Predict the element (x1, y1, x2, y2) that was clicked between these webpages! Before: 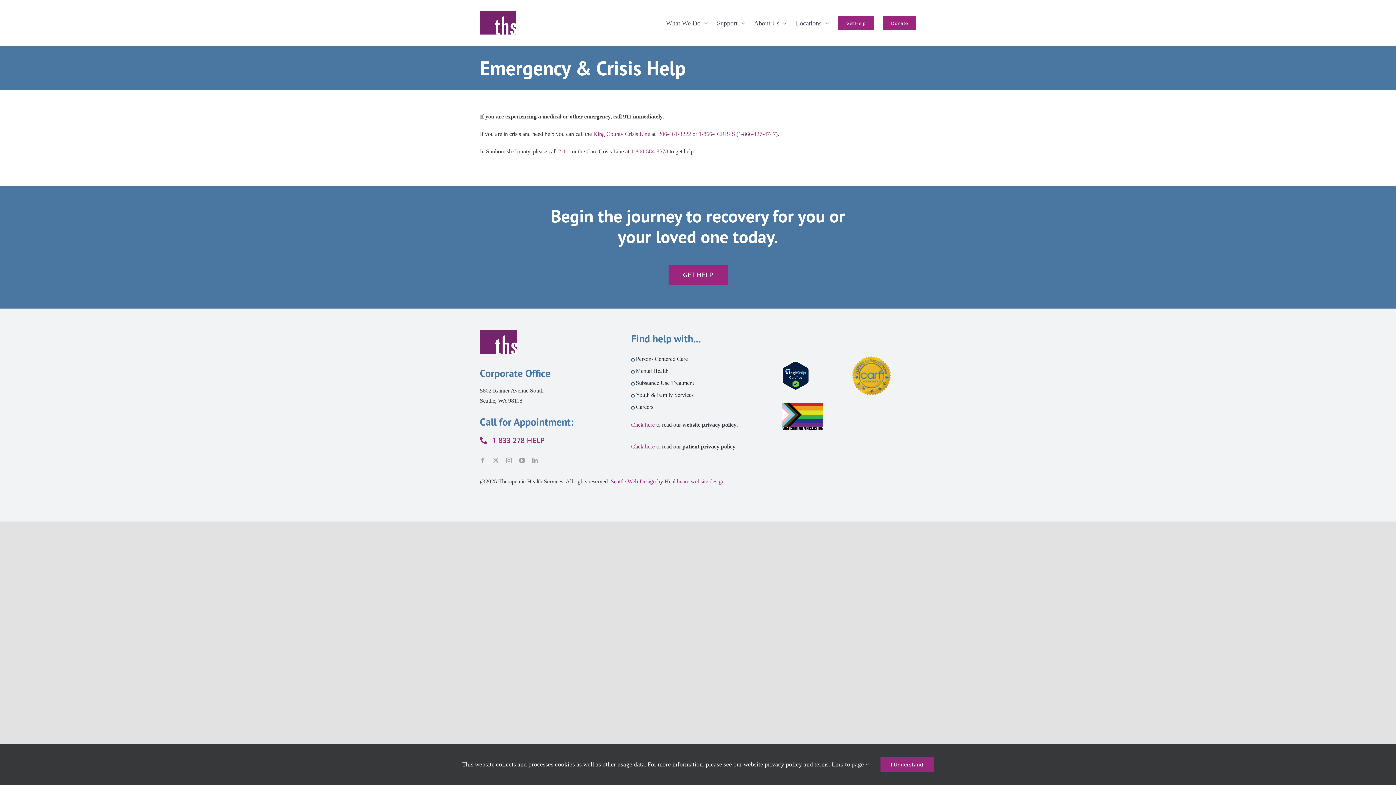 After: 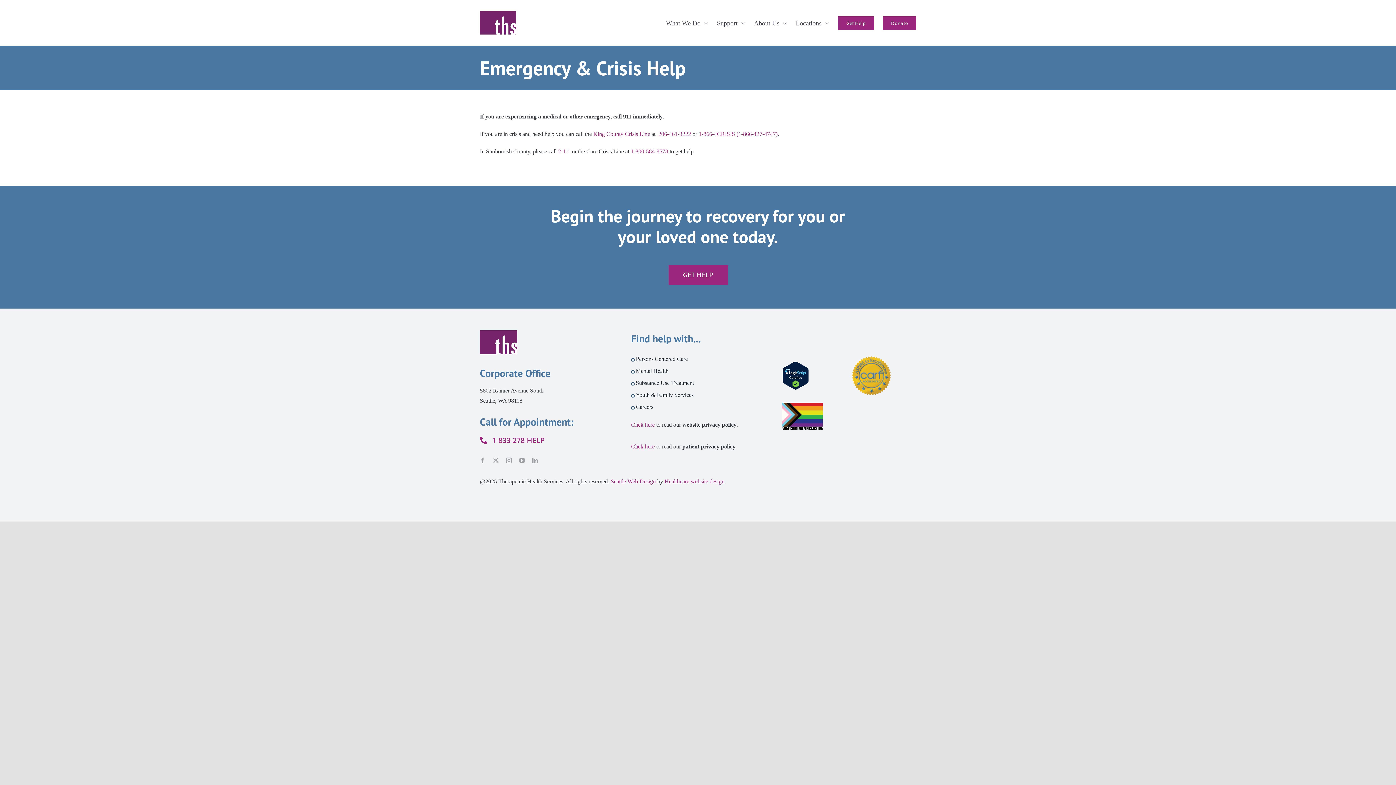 Action: label: I Understand bbox: (880, 757, 934, 772)